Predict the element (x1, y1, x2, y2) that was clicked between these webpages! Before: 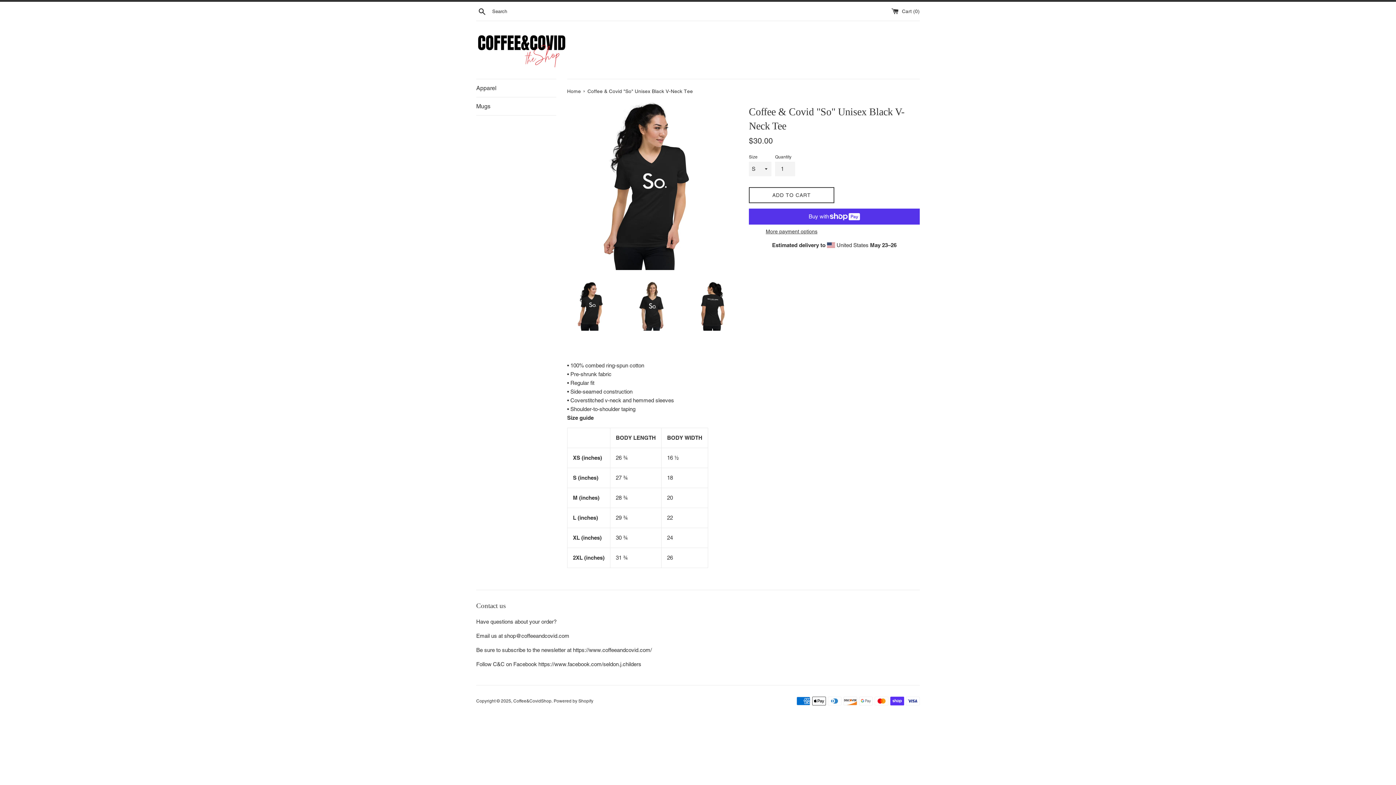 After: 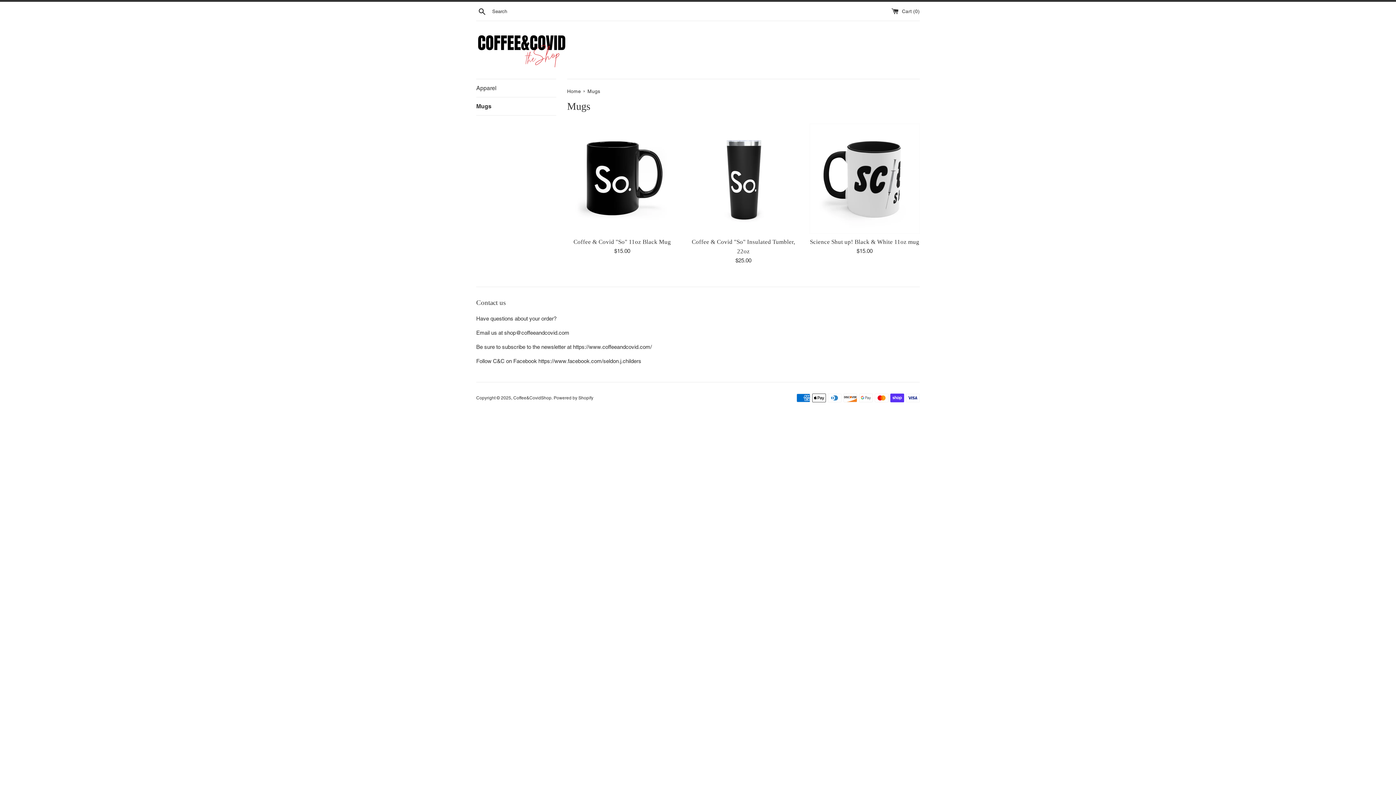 Action: bbox: (476, 97, 556, 115) label: Mugs